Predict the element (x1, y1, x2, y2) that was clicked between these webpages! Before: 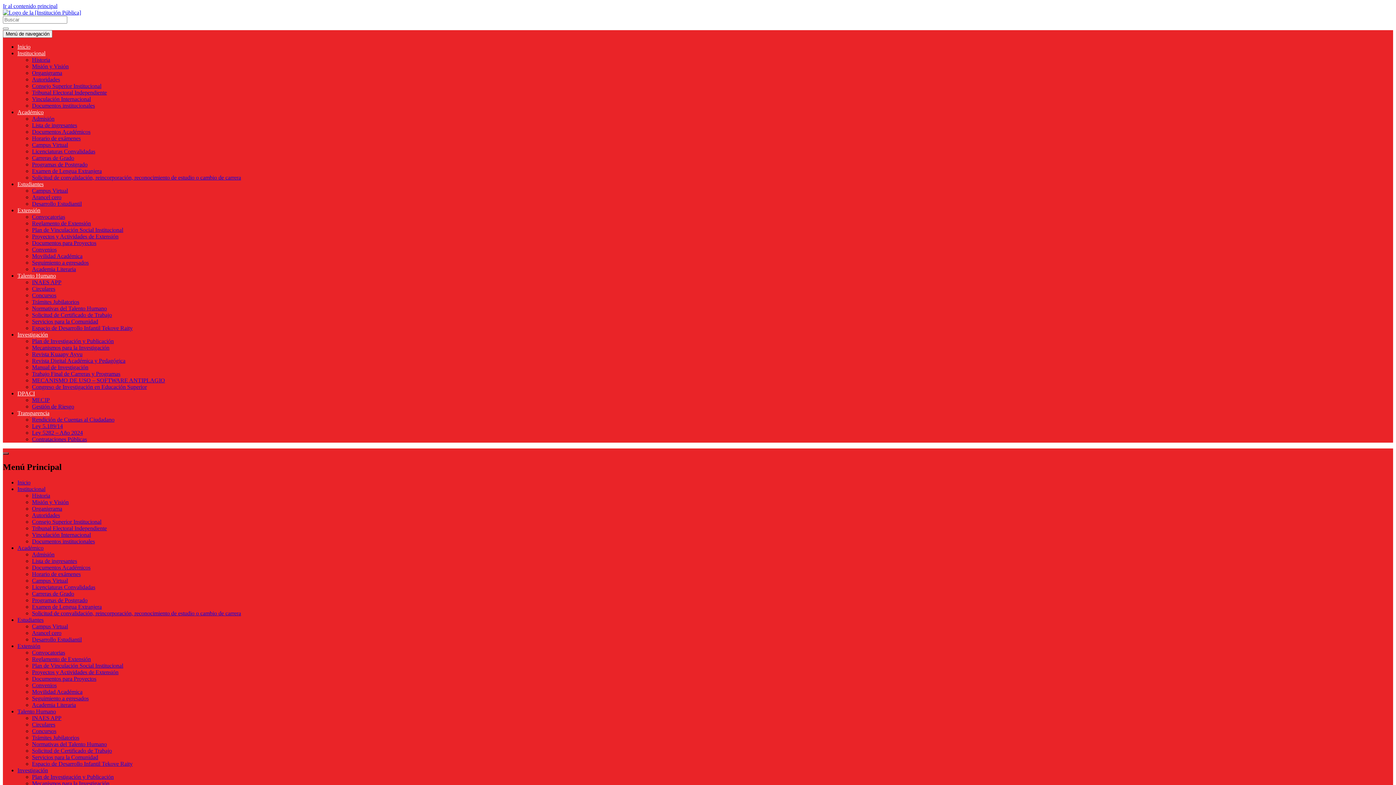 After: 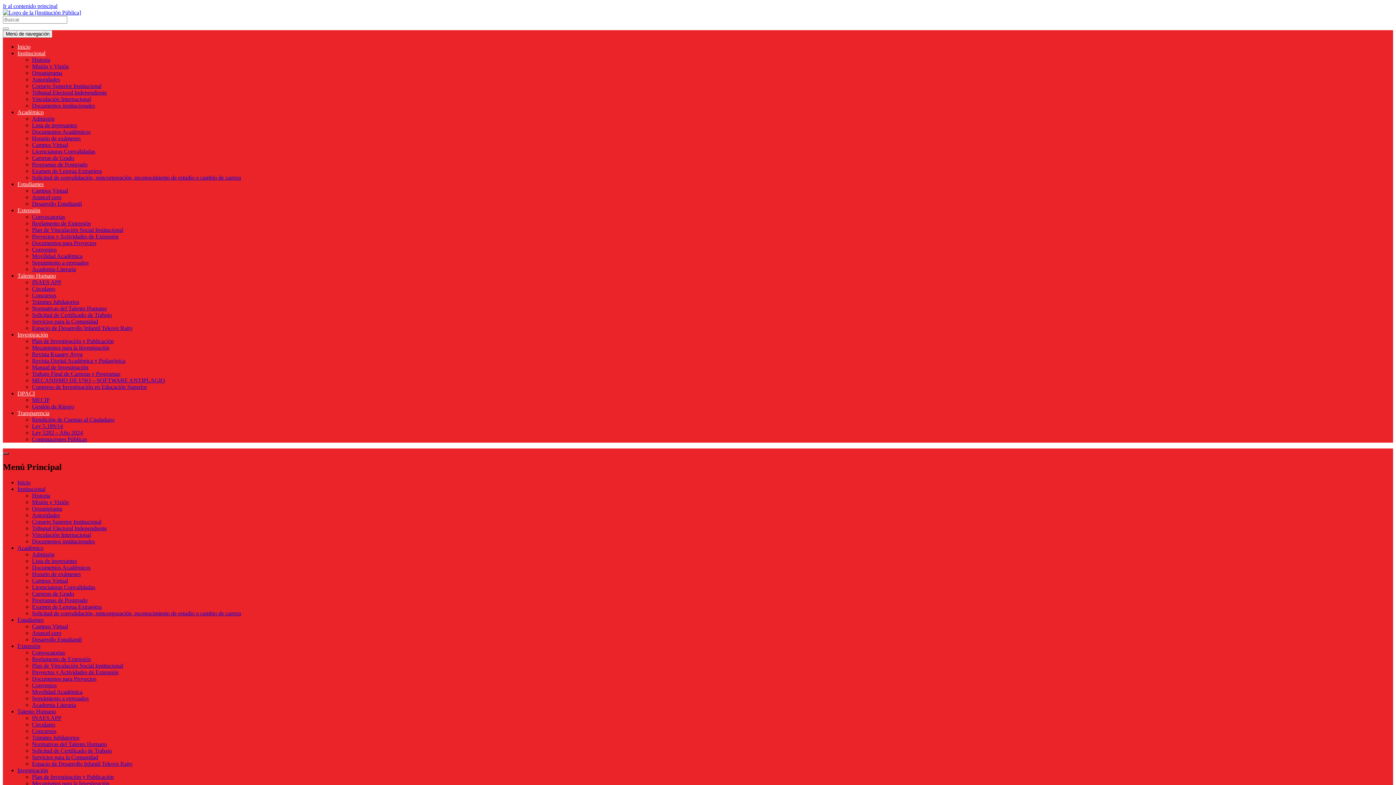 Action: bbox: (32, 761, 132, 767) label: Espacio de Desarrollo Infantil Tekove Raity